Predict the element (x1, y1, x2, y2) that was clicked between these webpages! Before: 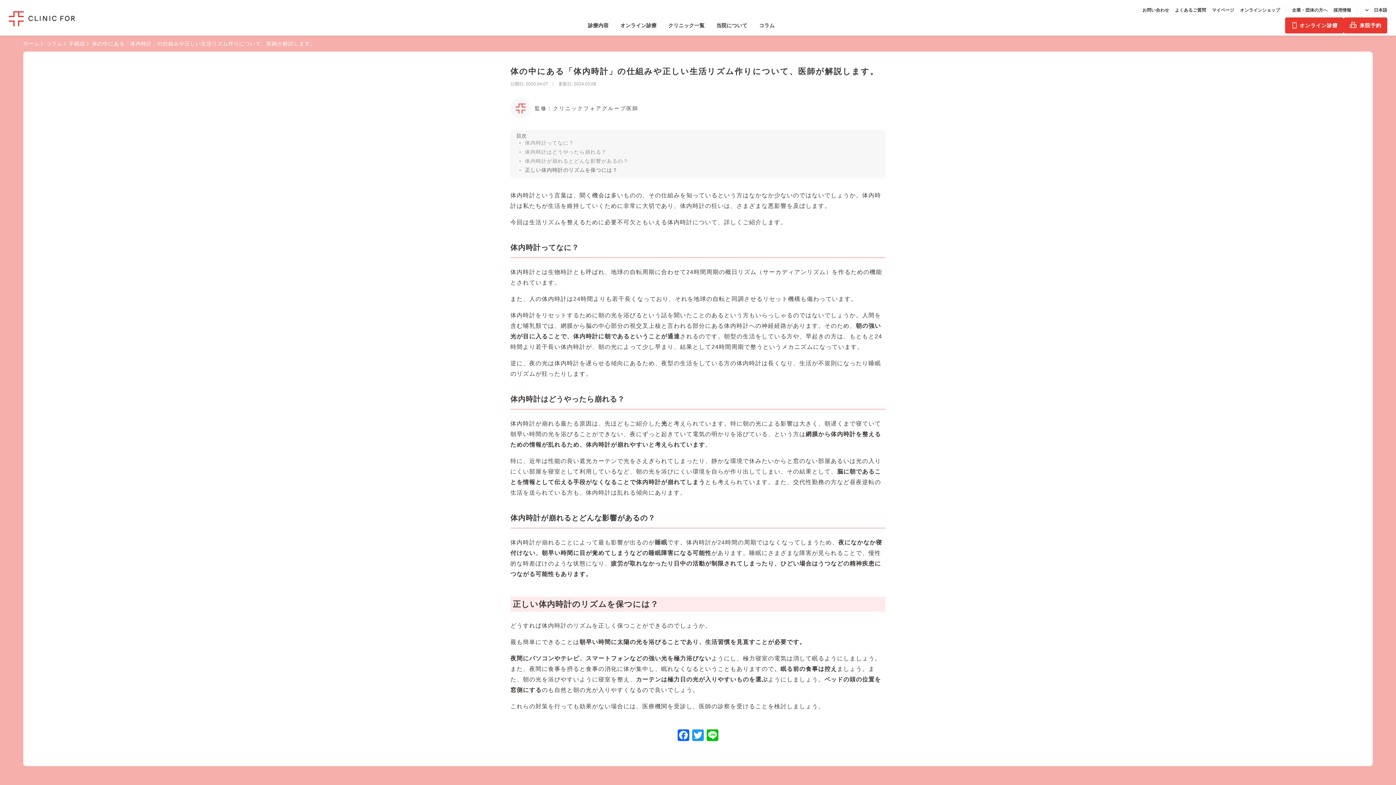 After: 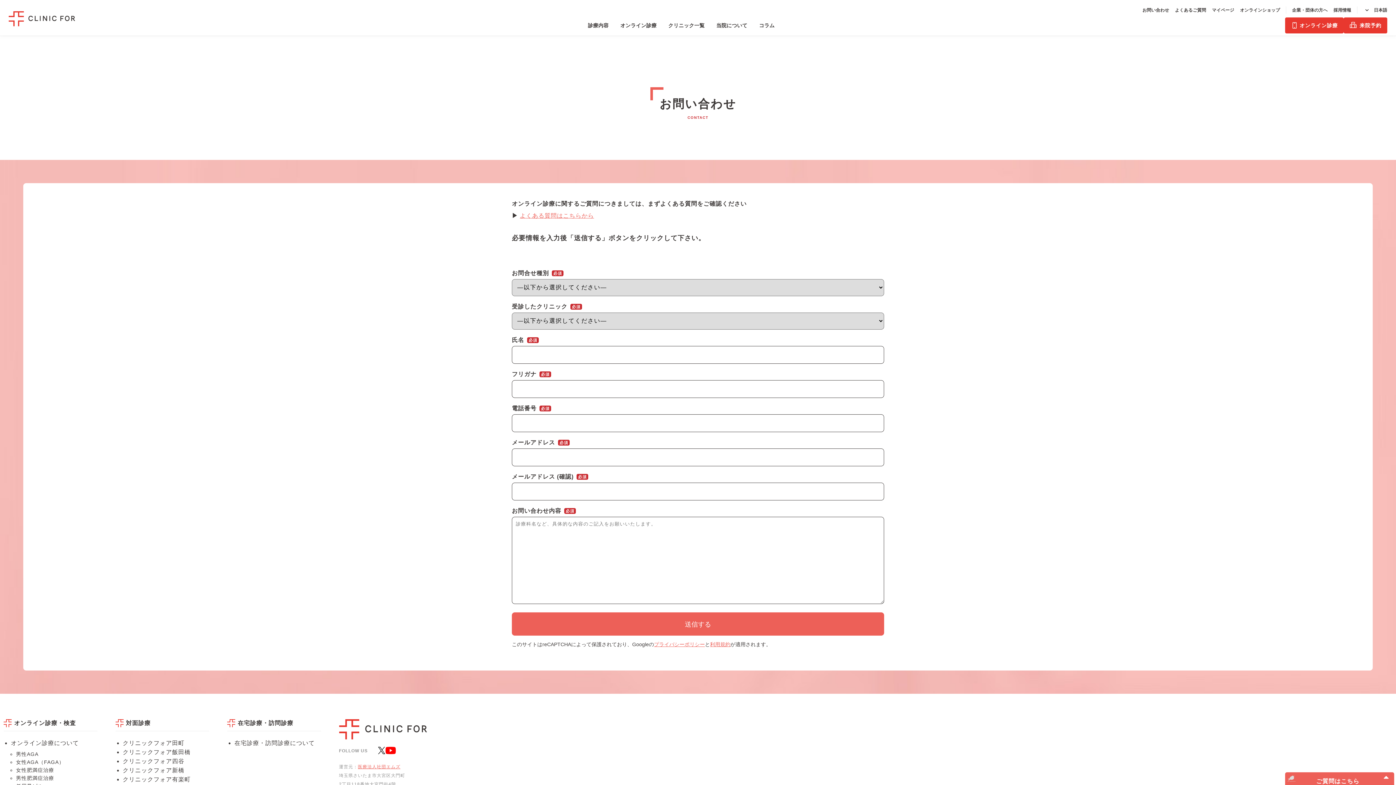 Action: label: お問い合わせ bbox: (1142, 6, 1169, 14)